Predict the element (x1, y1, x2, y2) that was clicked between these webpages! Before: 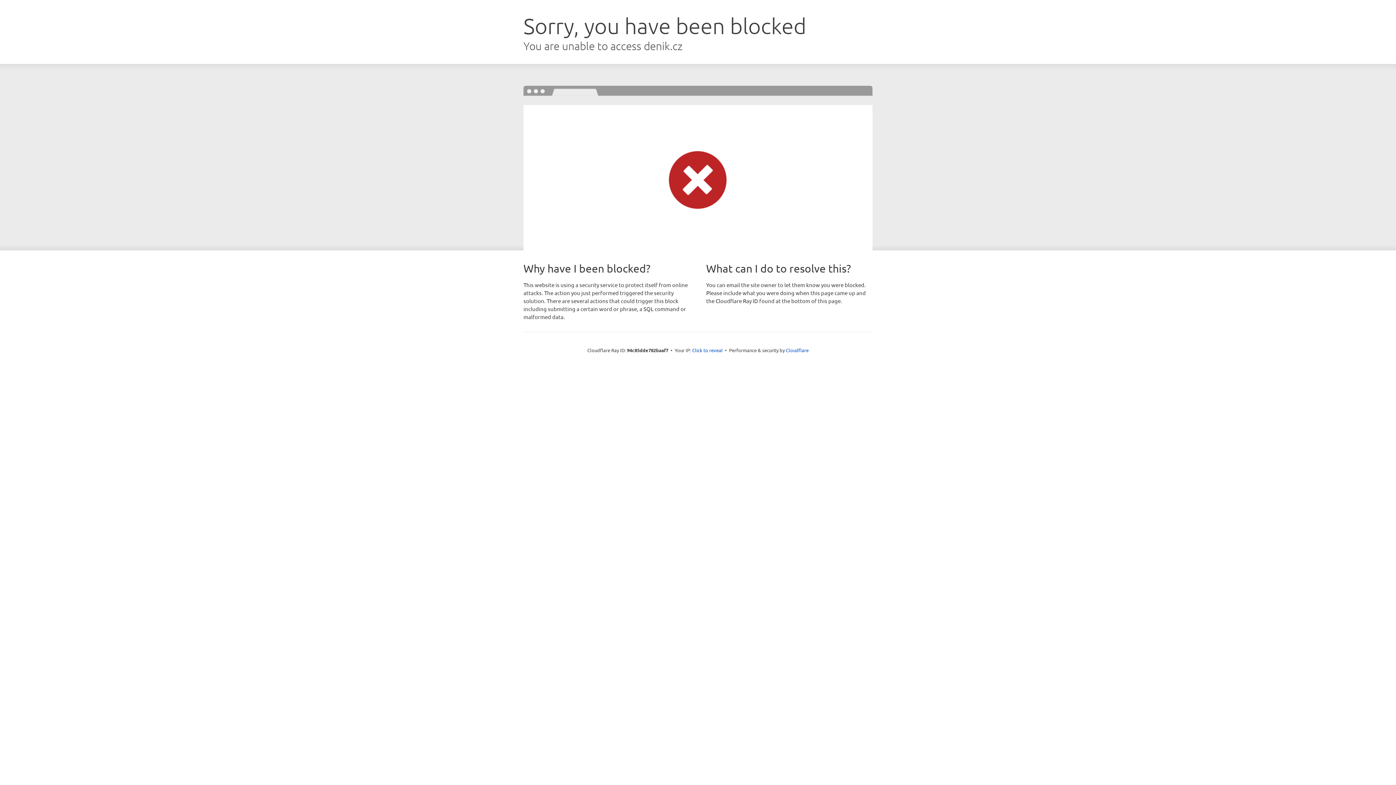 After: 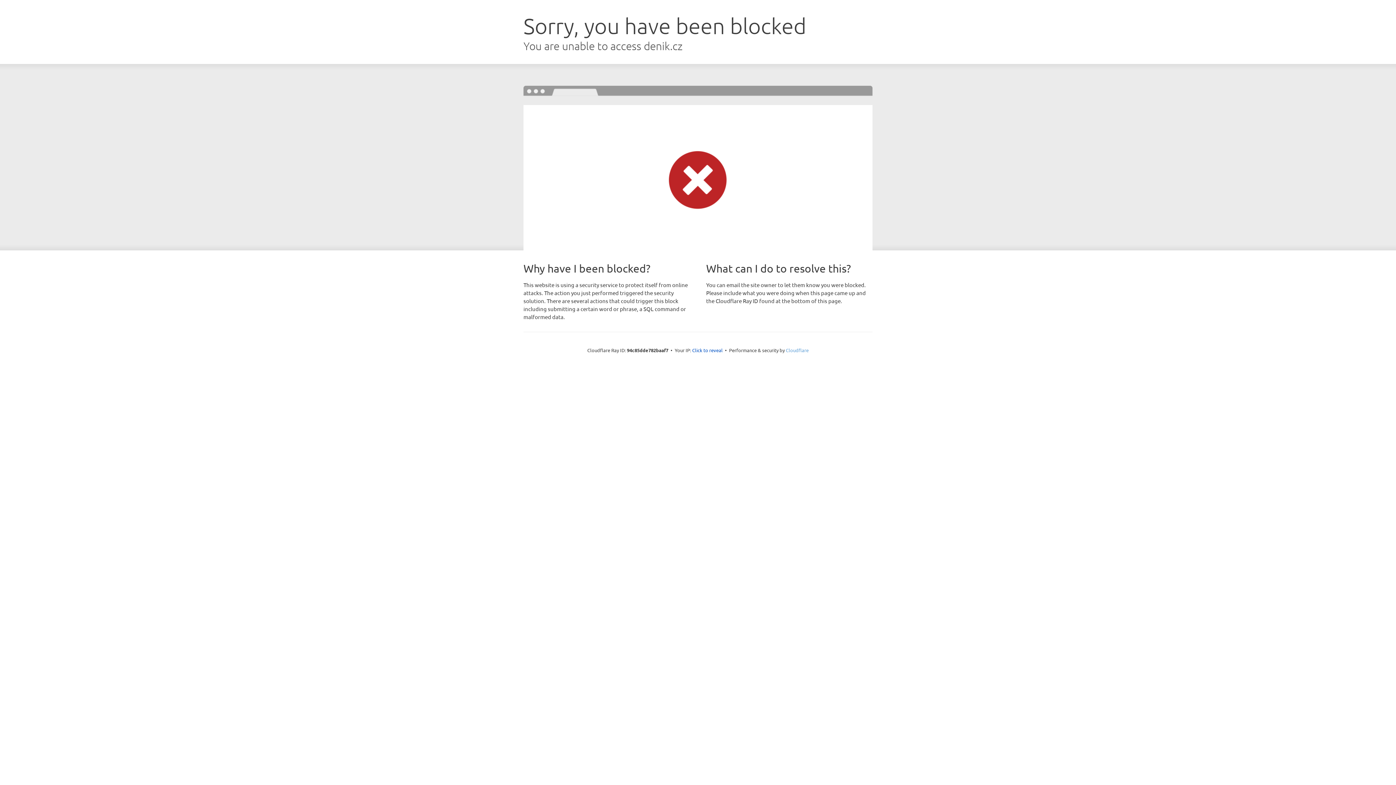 Action: label: Cloudflare bbox: (786, 347, 808, 353)